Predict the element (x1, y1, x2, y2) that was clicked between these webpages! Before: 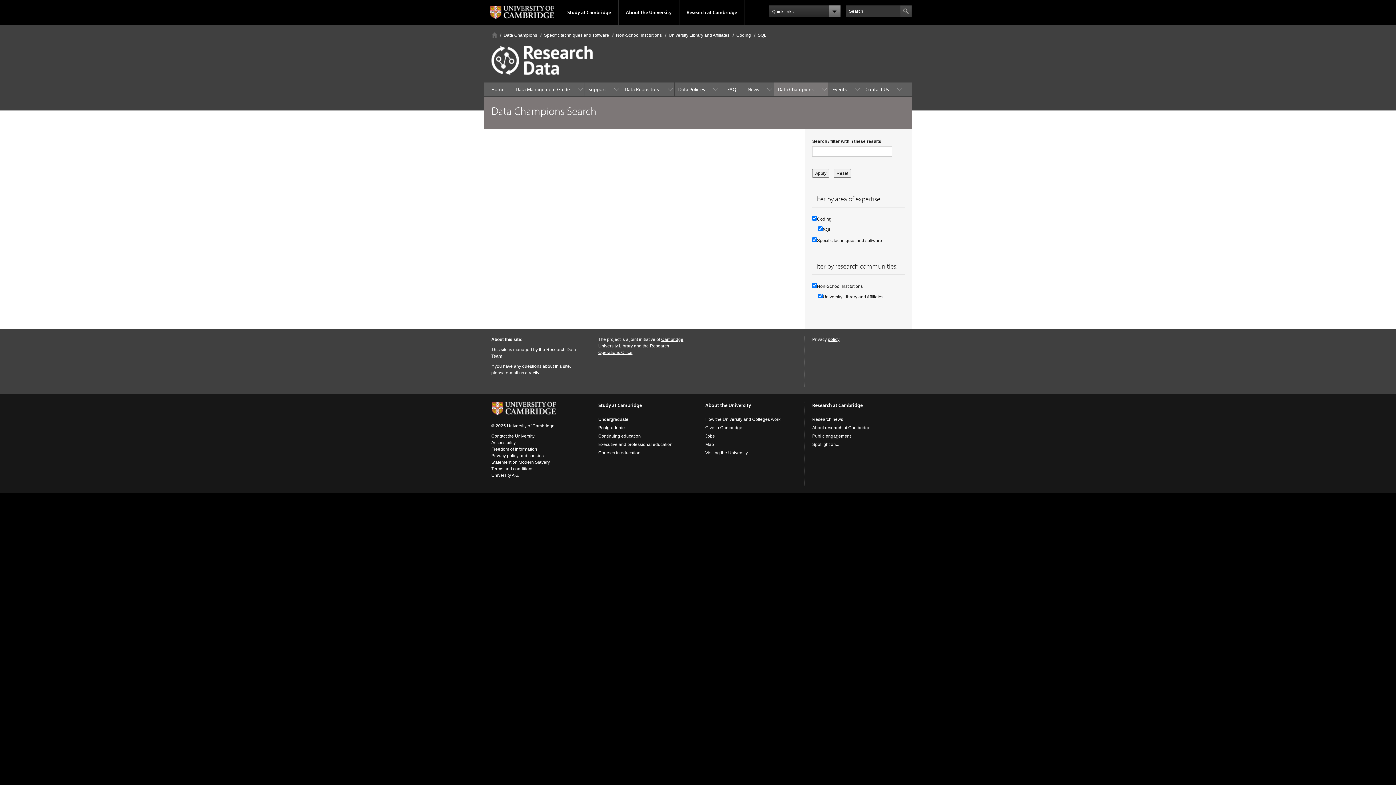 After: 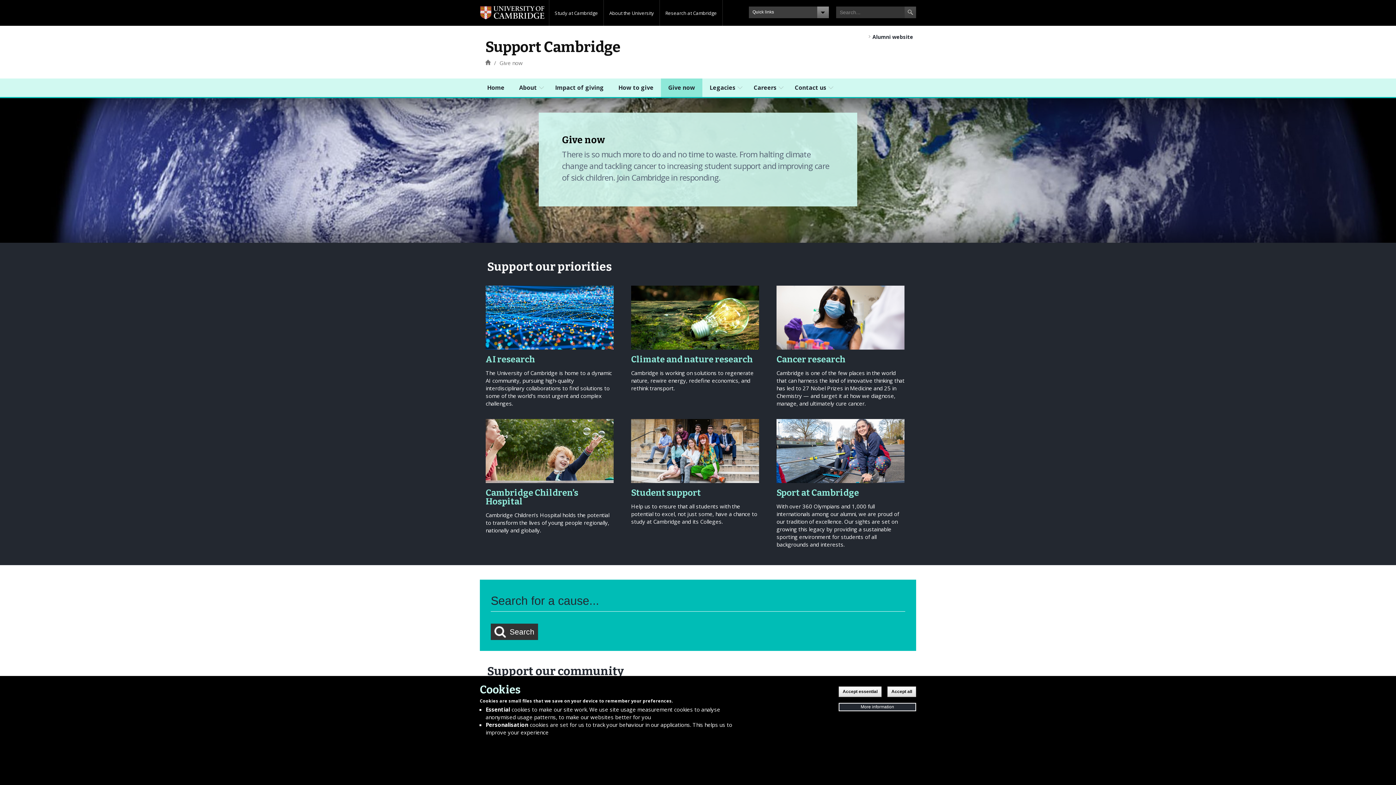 Action: label: Give to Cambridge bbox: (705, 425, 742, 430)